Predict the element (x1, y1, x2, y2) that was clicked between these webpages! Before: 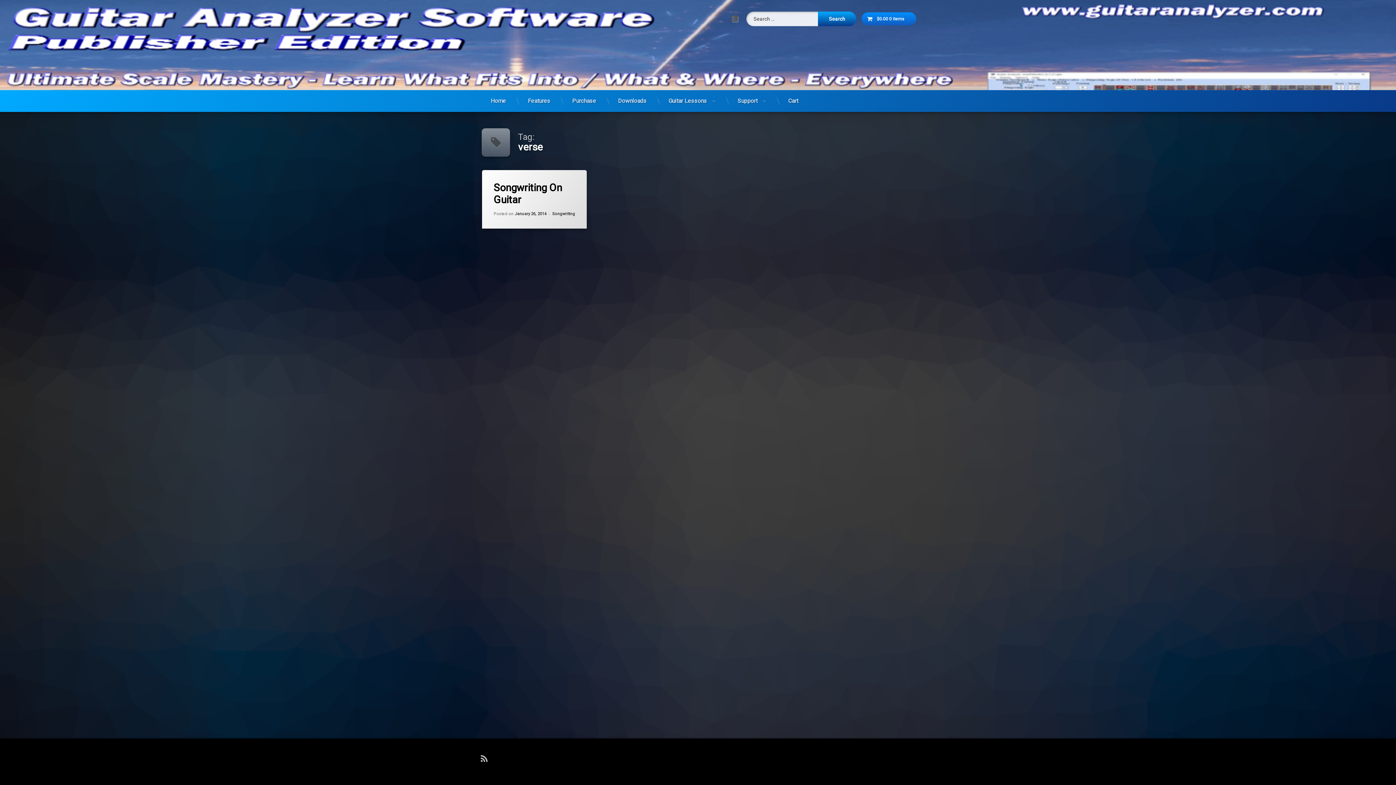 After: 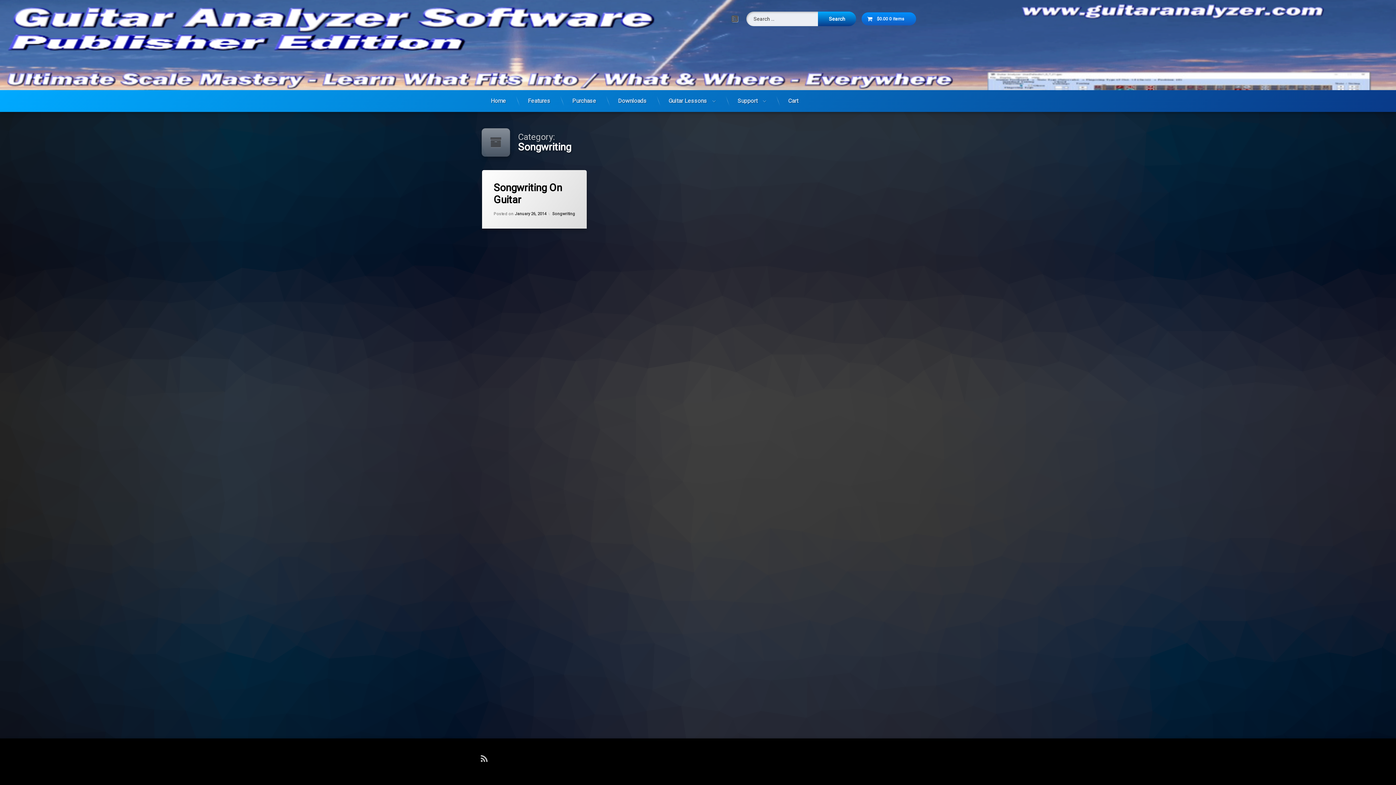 Action: label: Songwriting bbox: (552, 211, 575, 216)